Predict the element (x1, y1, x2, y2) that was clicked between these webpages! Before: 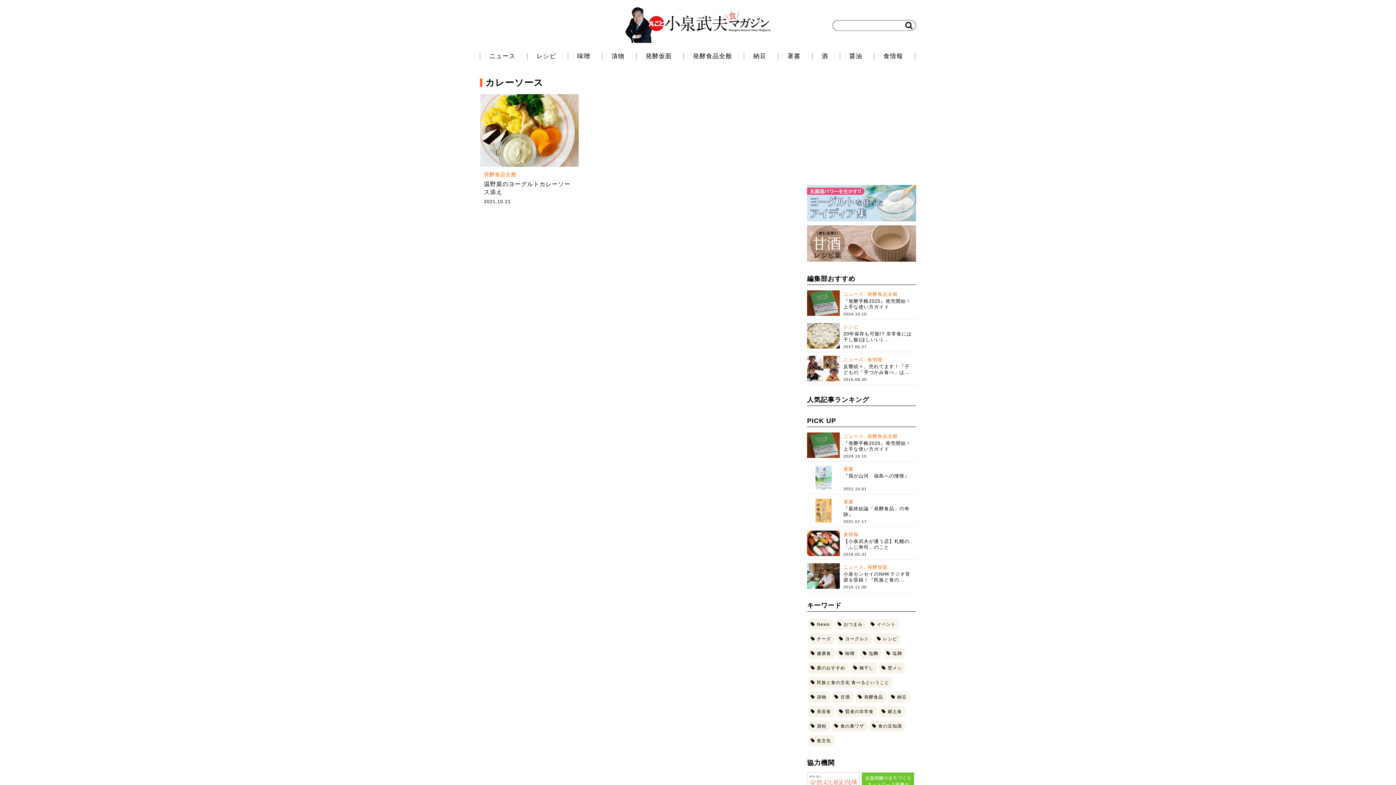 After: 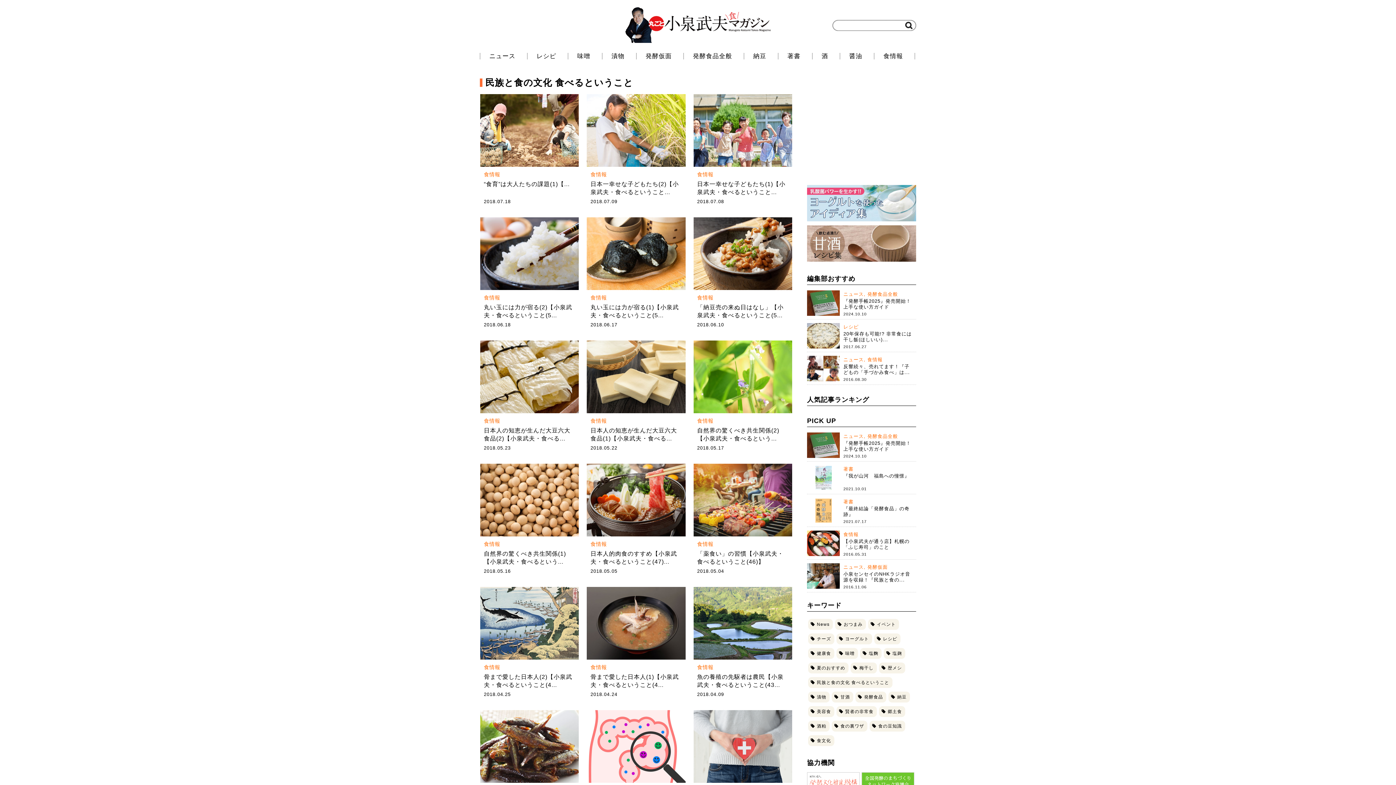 Action: bbox: (815, 677, 891, 688) label: 民族と食の文化 食べるということ